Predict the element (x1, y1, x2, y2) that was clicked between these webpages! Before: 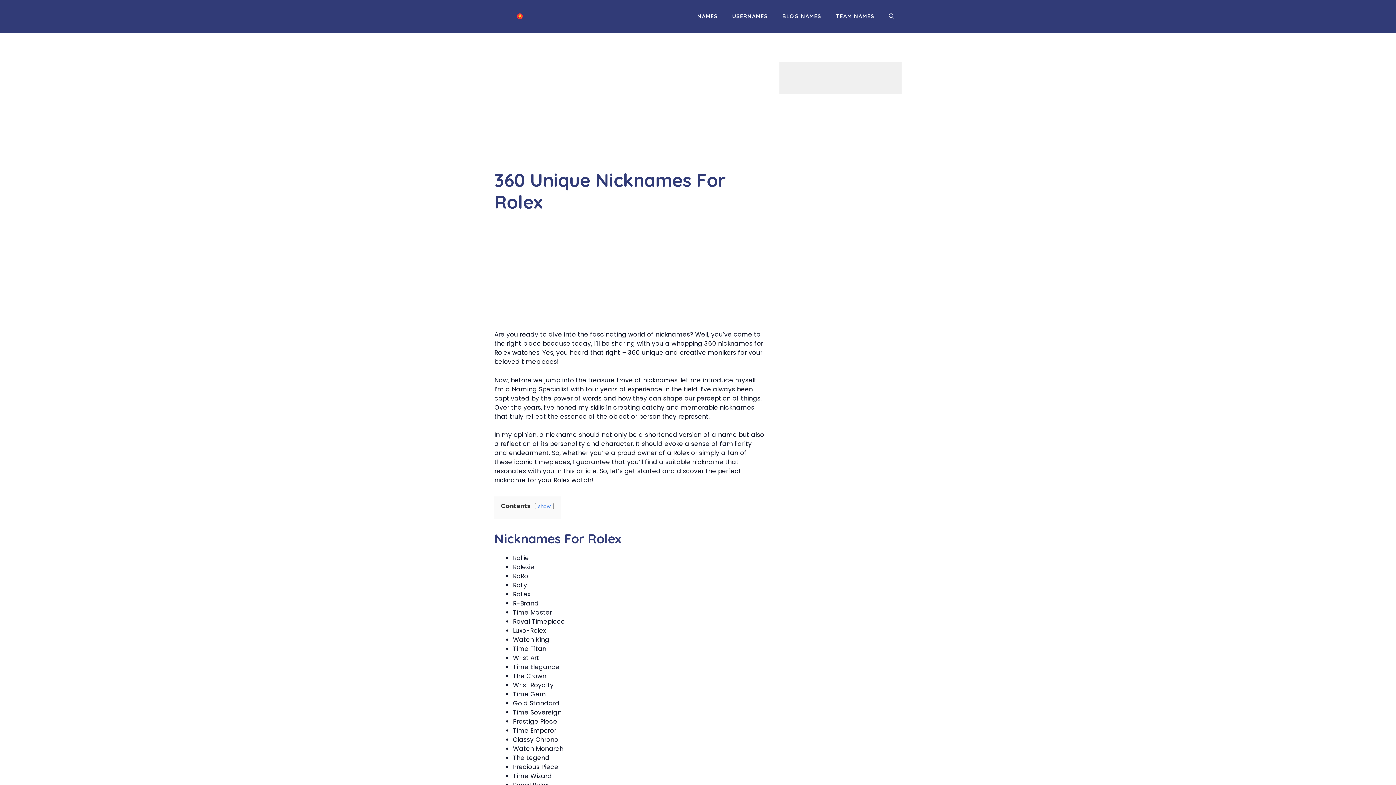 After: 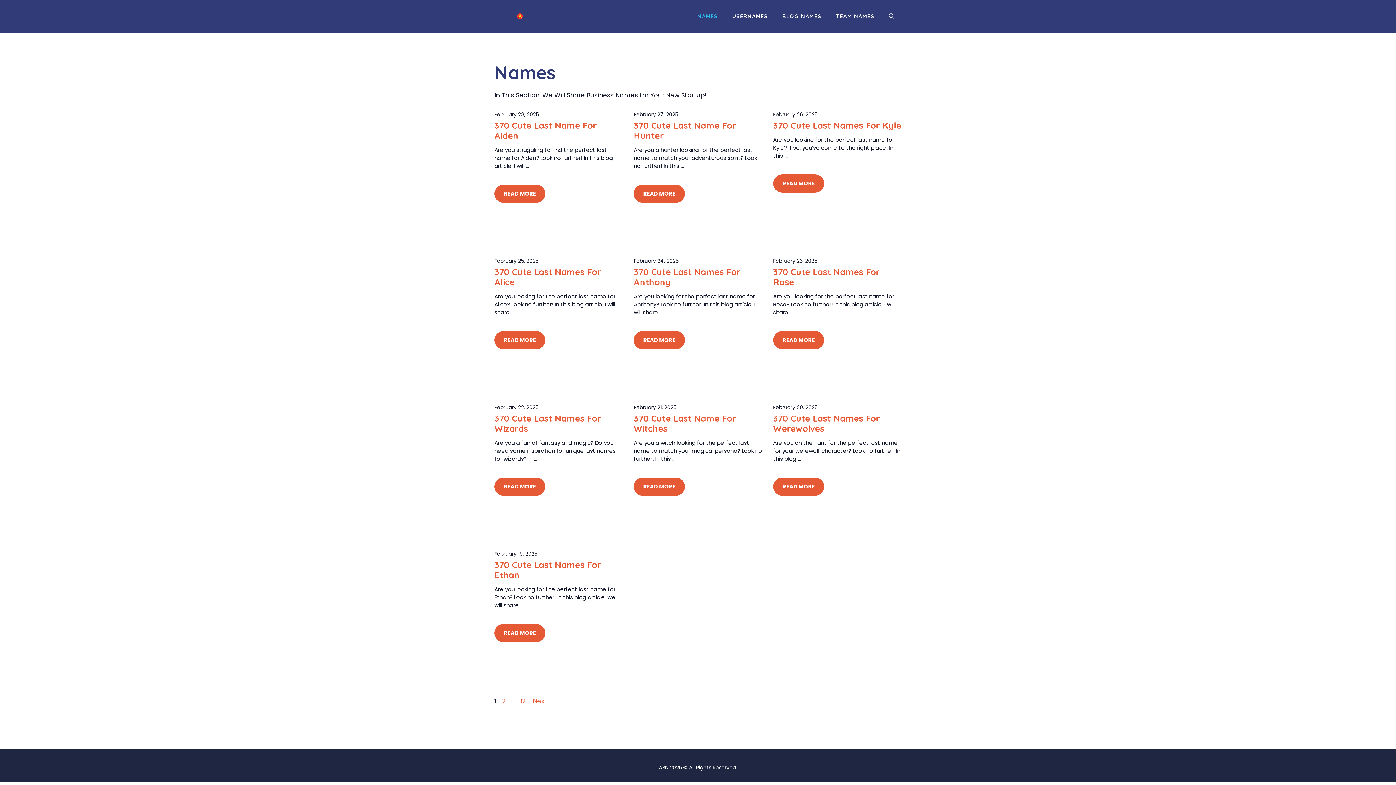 Action: label: NAMES bbox: (690, 7, 725, 25)